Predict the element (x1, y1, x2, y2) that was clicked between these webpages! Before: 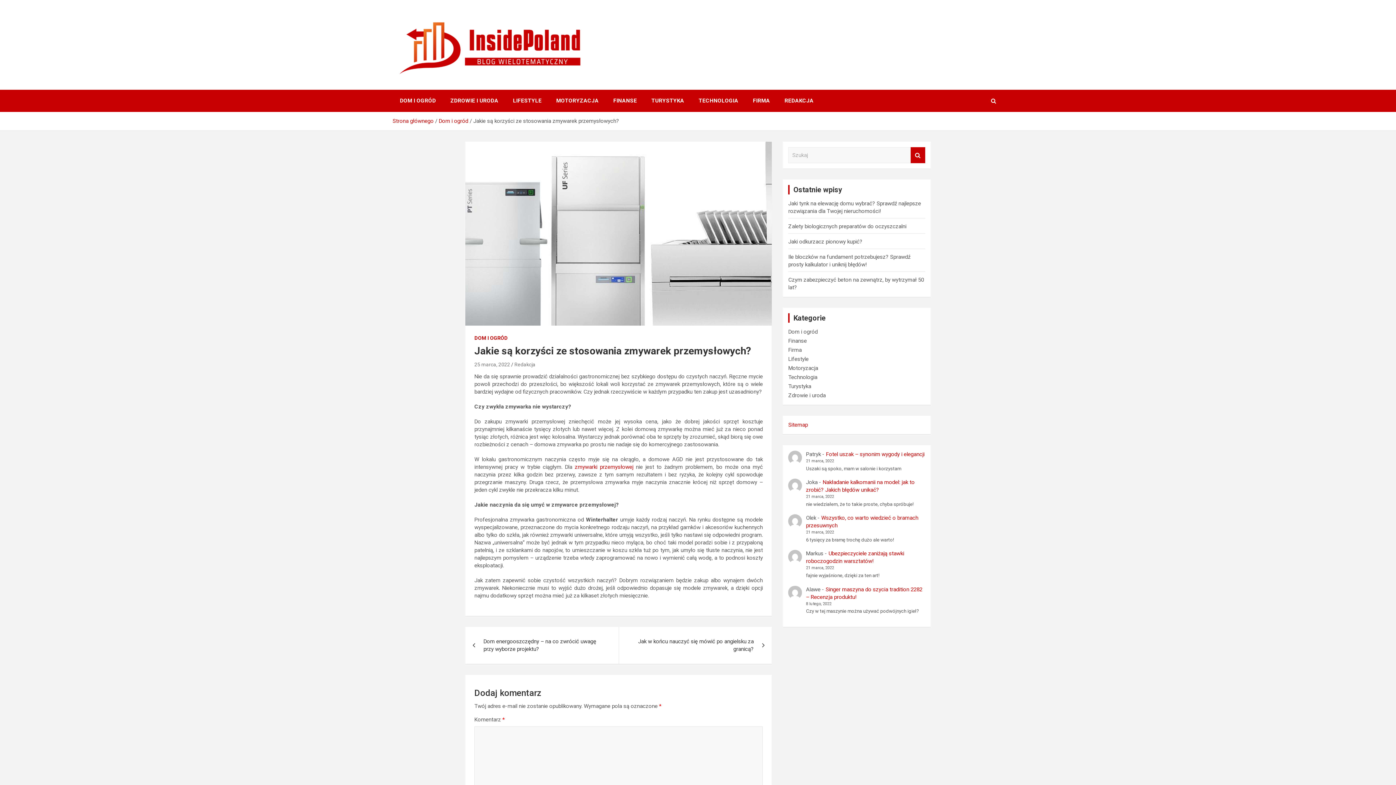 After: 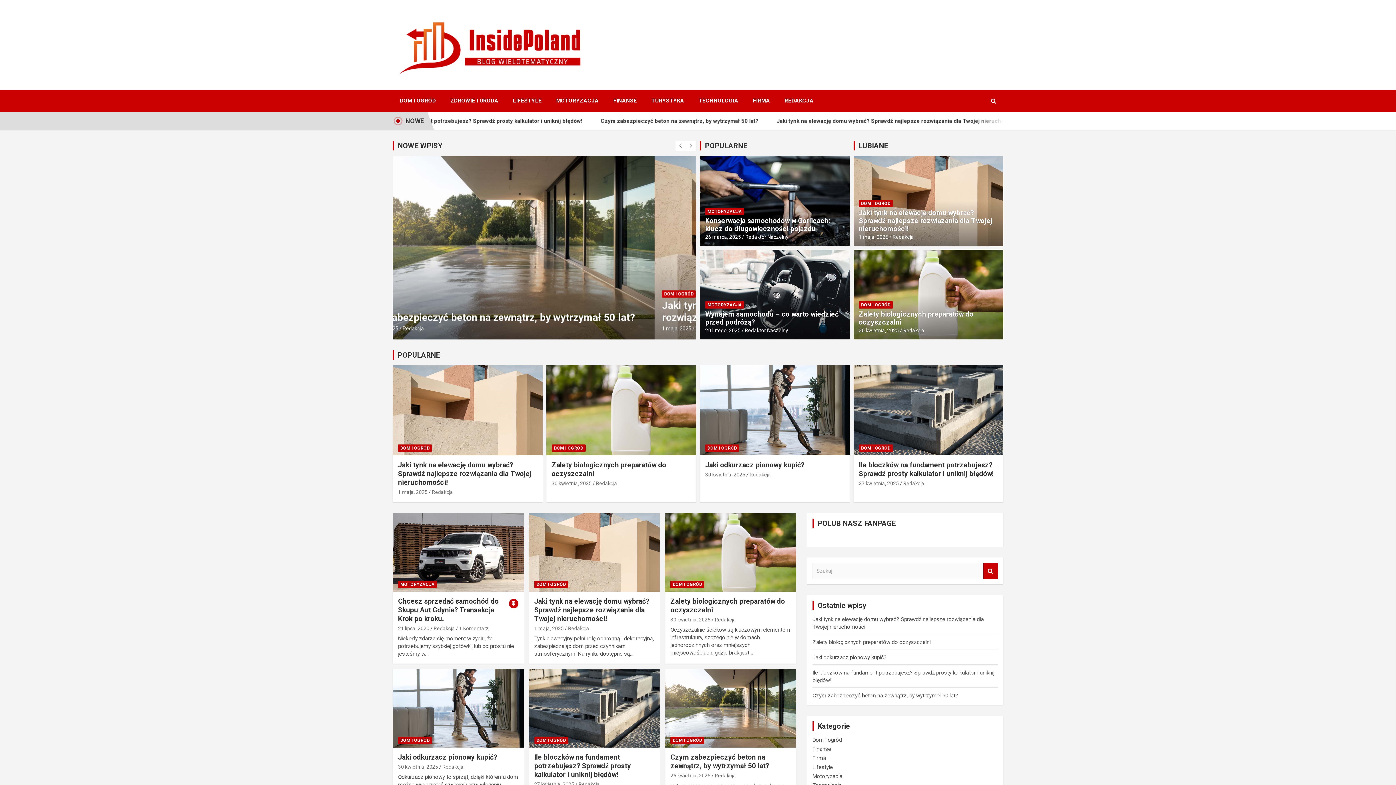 Action: bbox: (392, 117, 433, 124) label: Strona głównego